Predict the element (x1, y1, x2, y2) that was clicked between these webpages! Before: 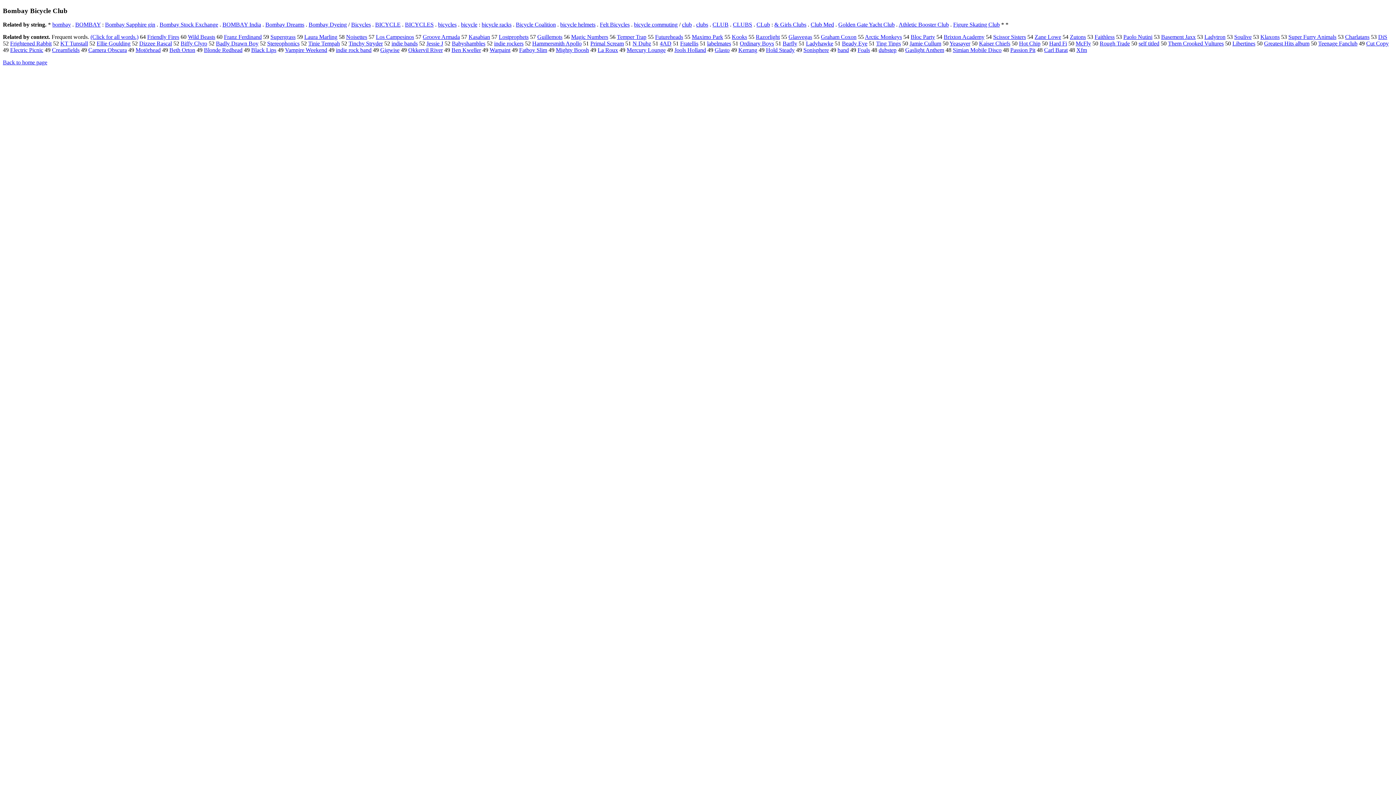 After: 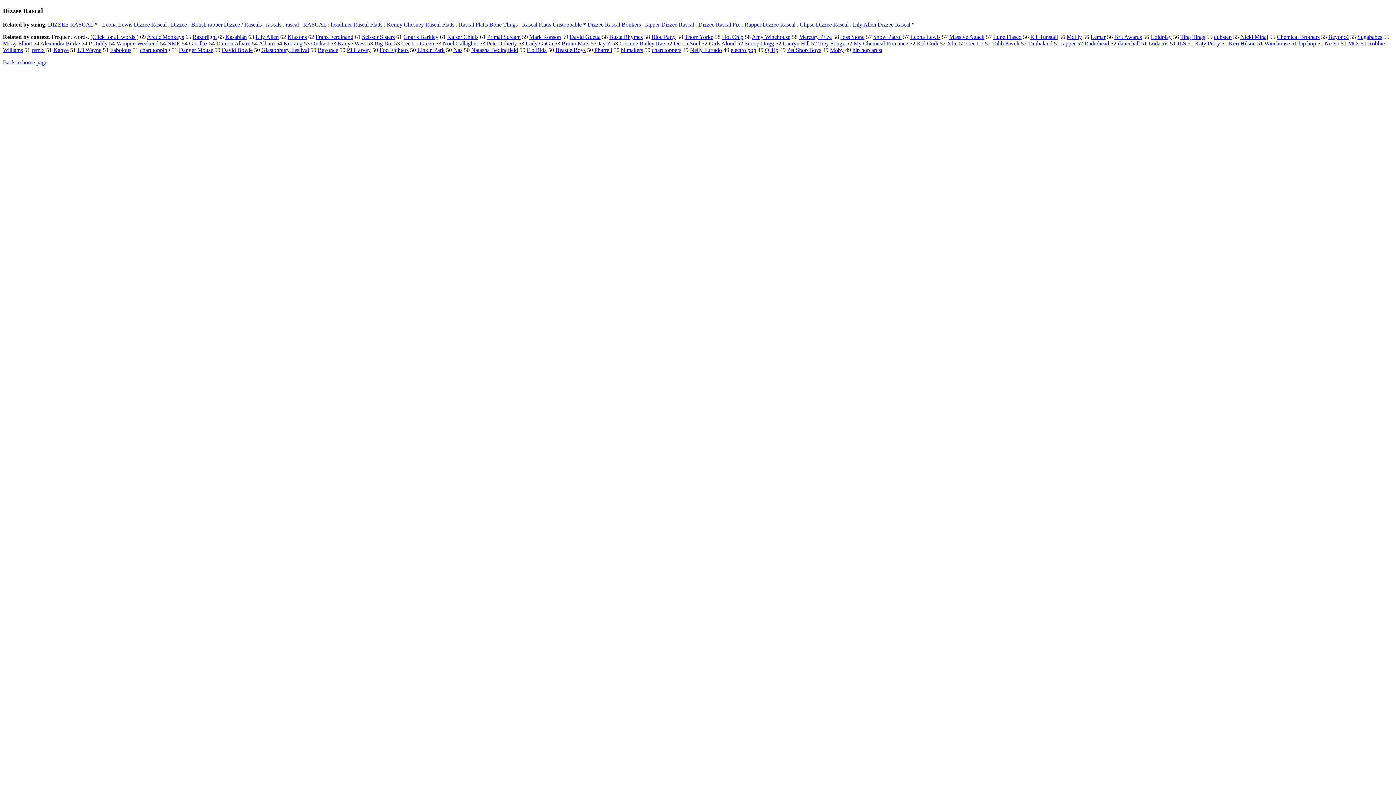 Action: bbox: (139, 40, 172, 46) label: Dizzee Rascal